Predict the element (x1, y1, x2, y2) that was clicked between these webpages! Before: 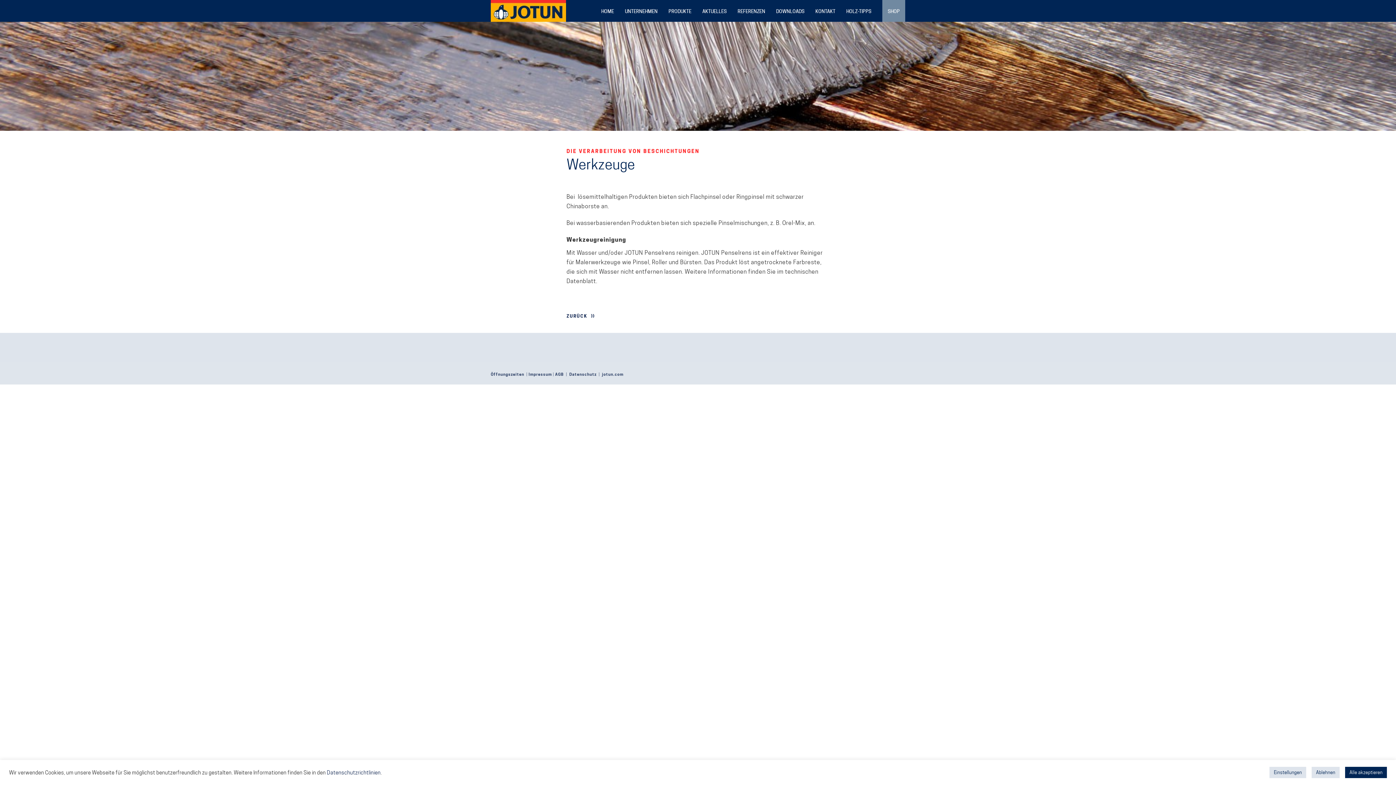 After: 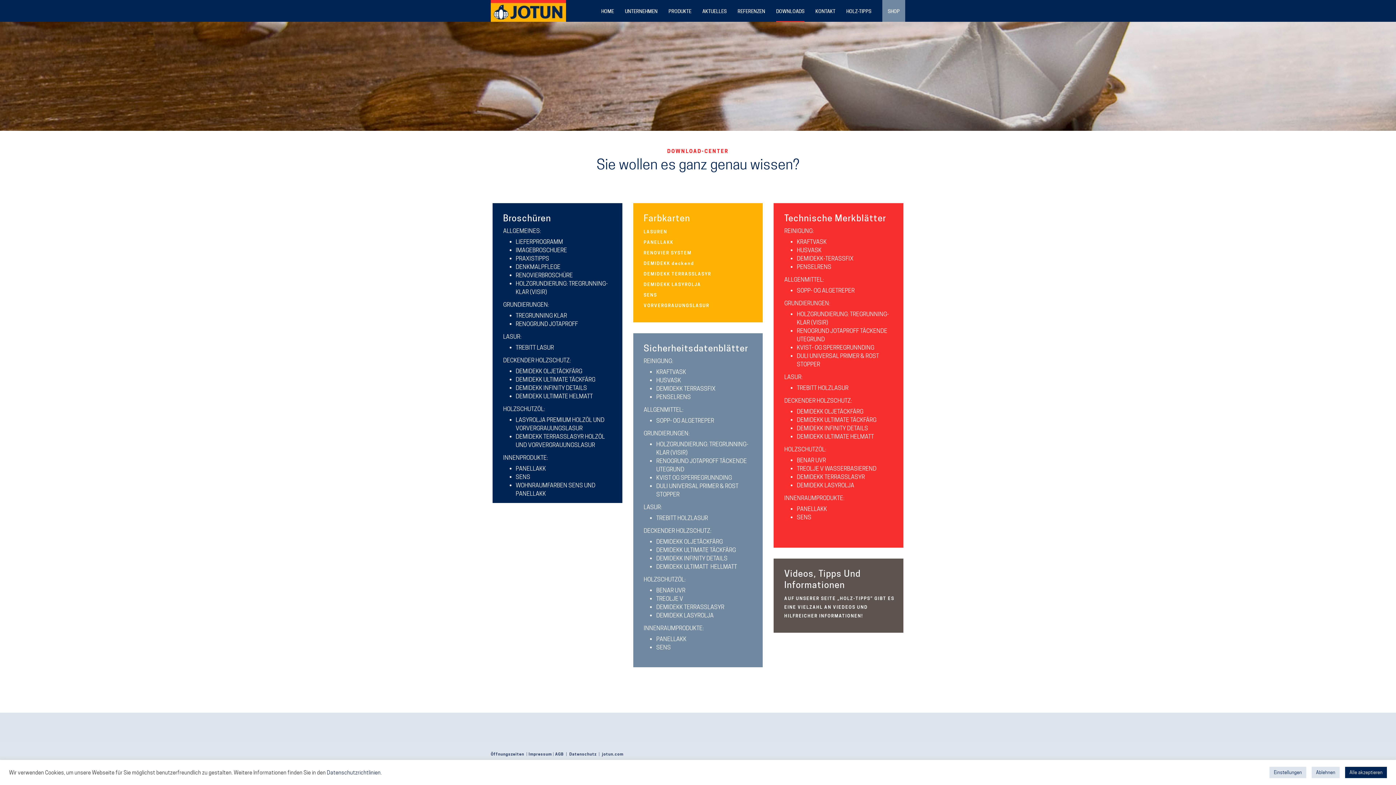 Action: label: DOWNLOADS bbox: (770, 0, 810, 22)